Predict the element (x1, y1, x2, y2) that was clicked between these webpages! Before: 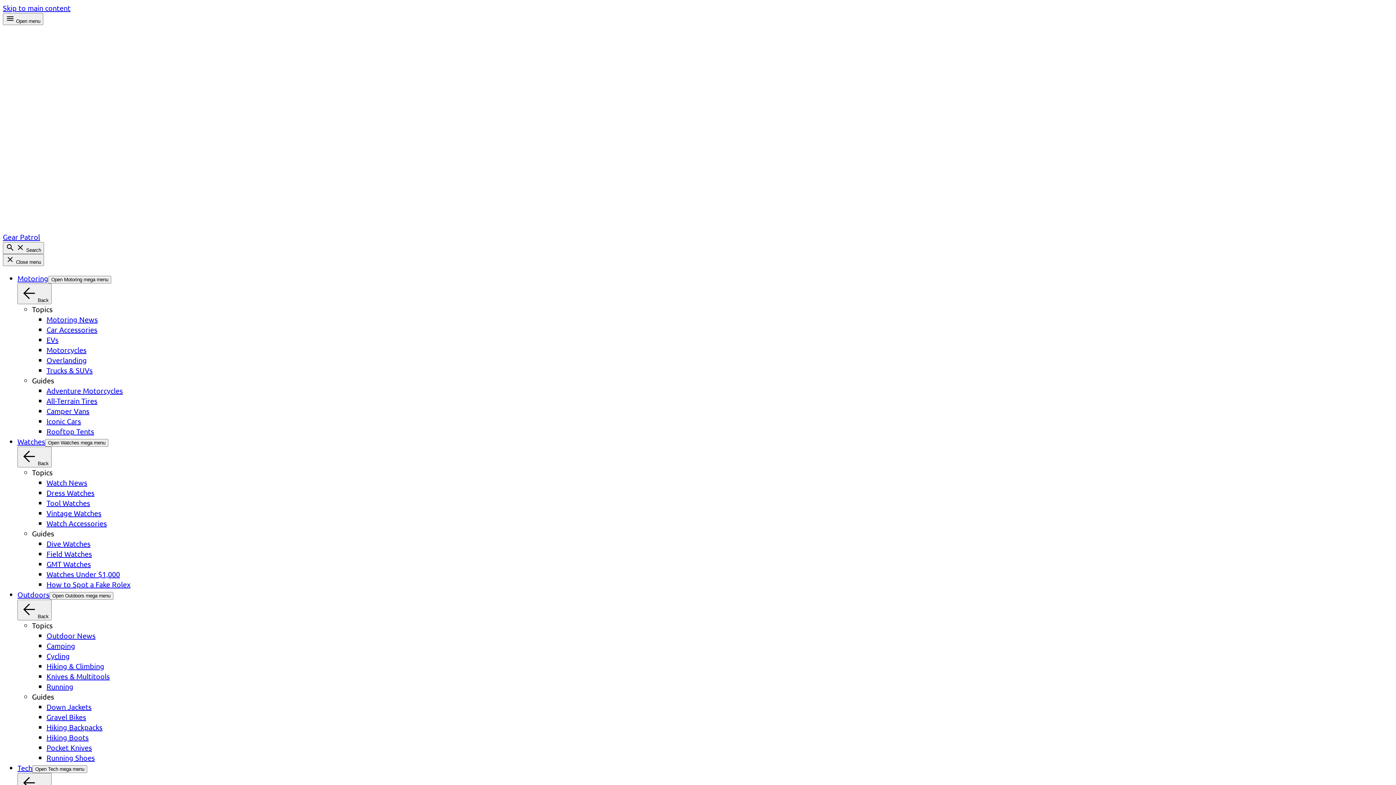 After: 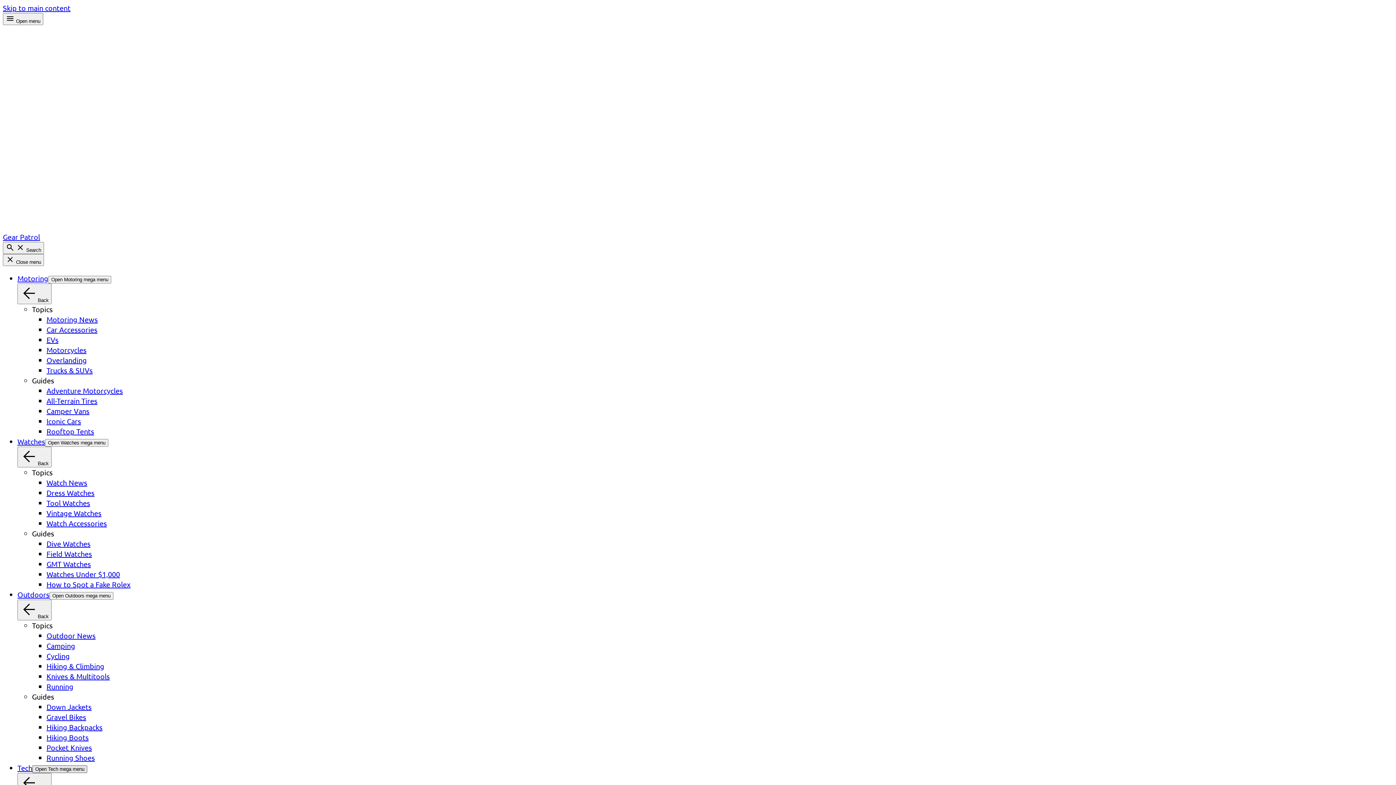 Action: bbox: (32, 765, 87, 773) label: Open Tech mega menu